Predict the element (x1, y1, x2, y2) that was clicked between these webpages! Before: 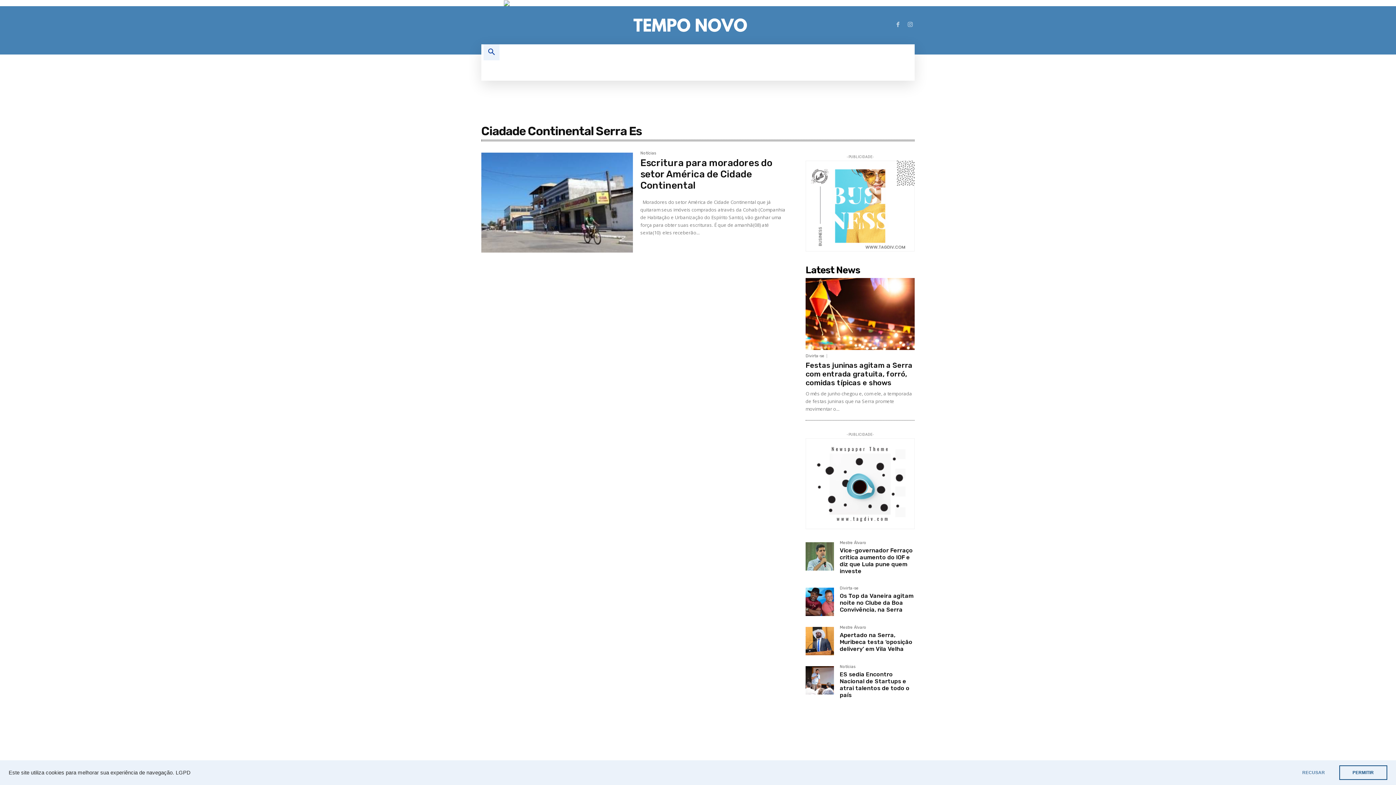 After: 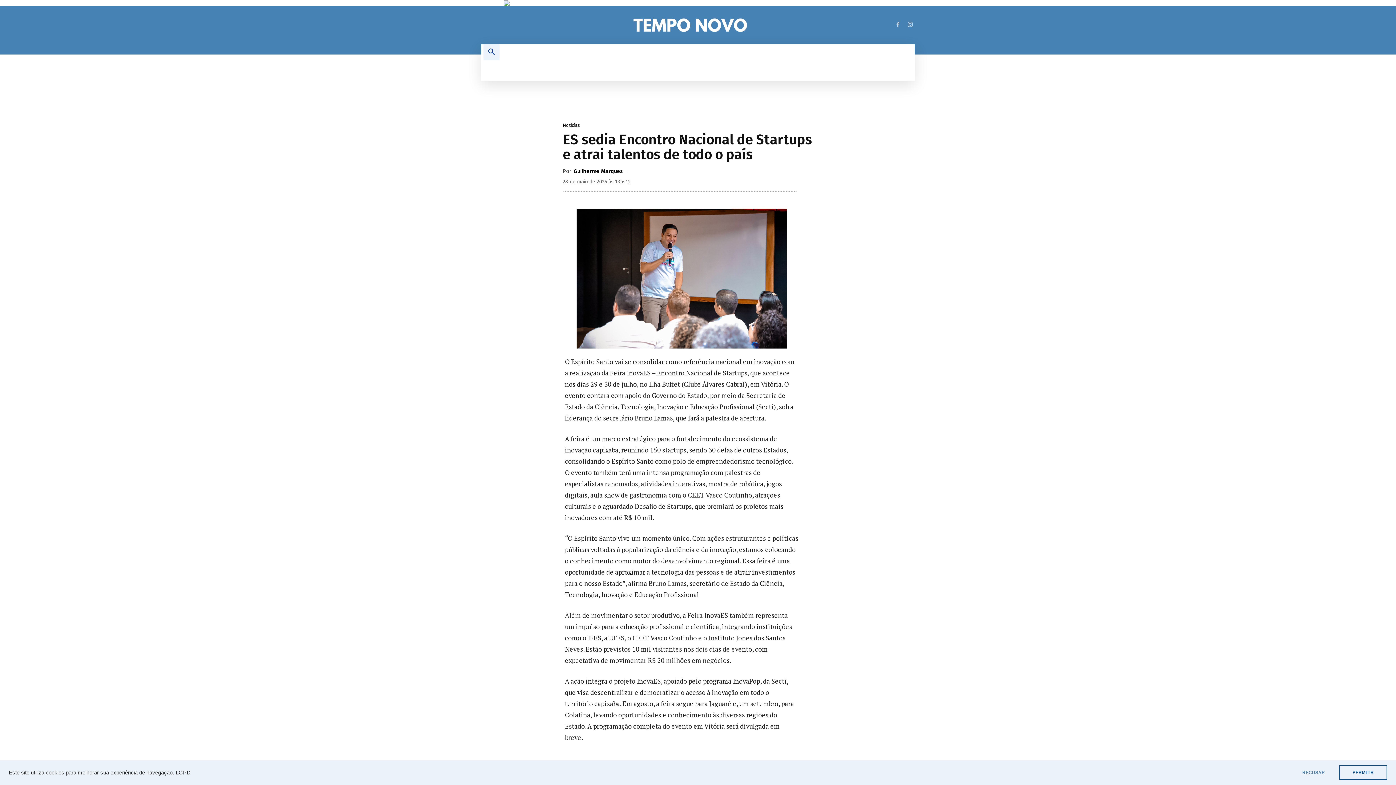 Action: bbox: (840, 671, 909, 698) label: ES sedia Encontro Nacional de Startups e atrai talentos de todo o país